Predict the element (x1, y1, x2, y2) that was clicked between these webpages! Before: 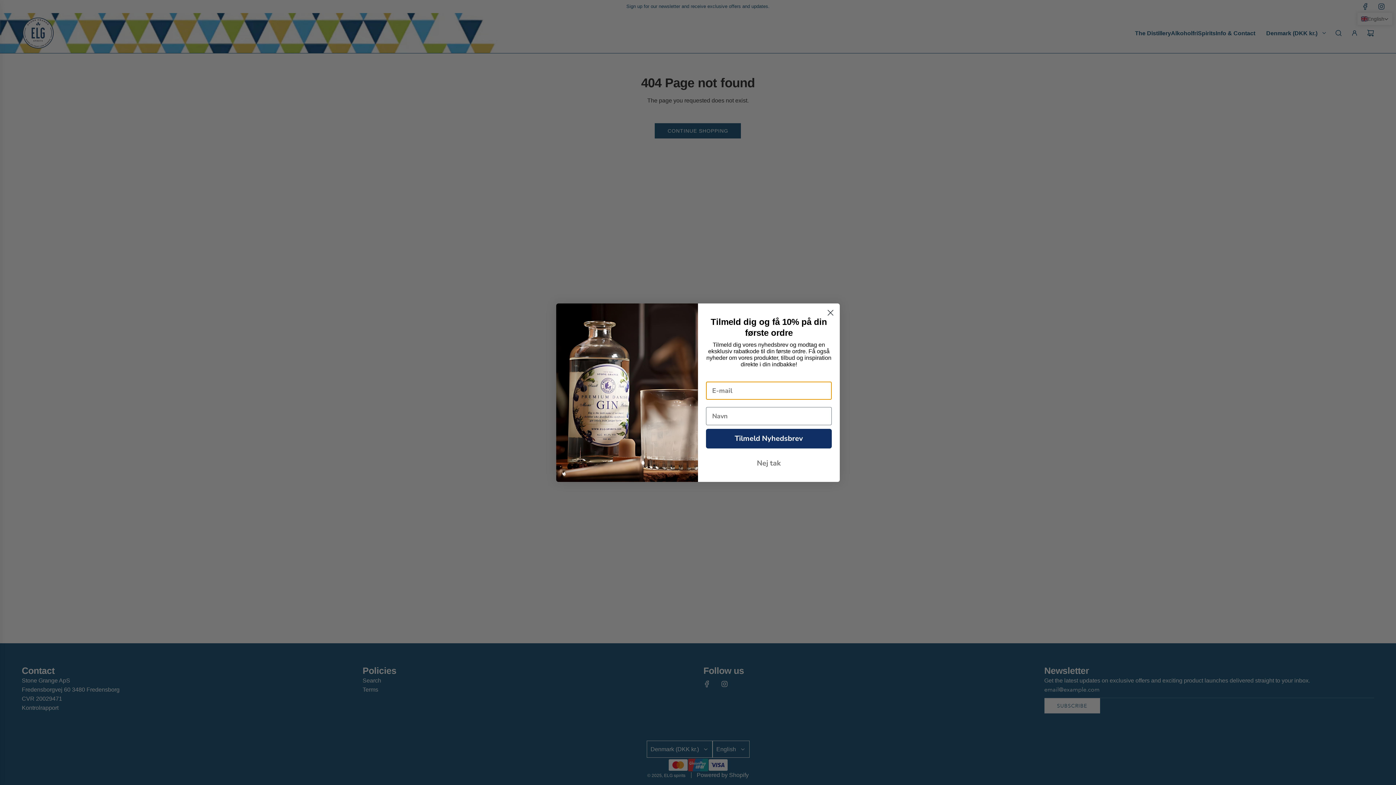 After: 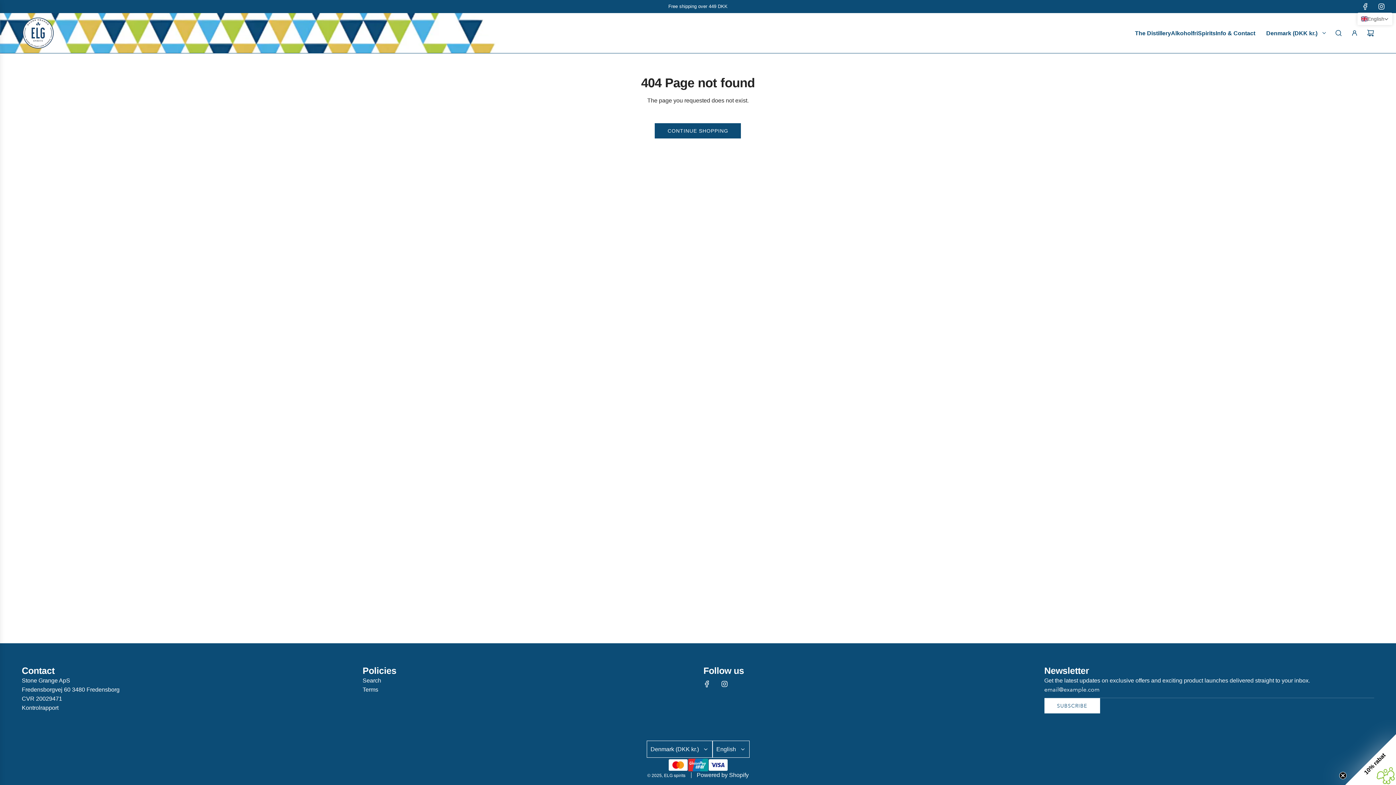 Action: label: Close dialog bbox: (824, 306, 837, 319)